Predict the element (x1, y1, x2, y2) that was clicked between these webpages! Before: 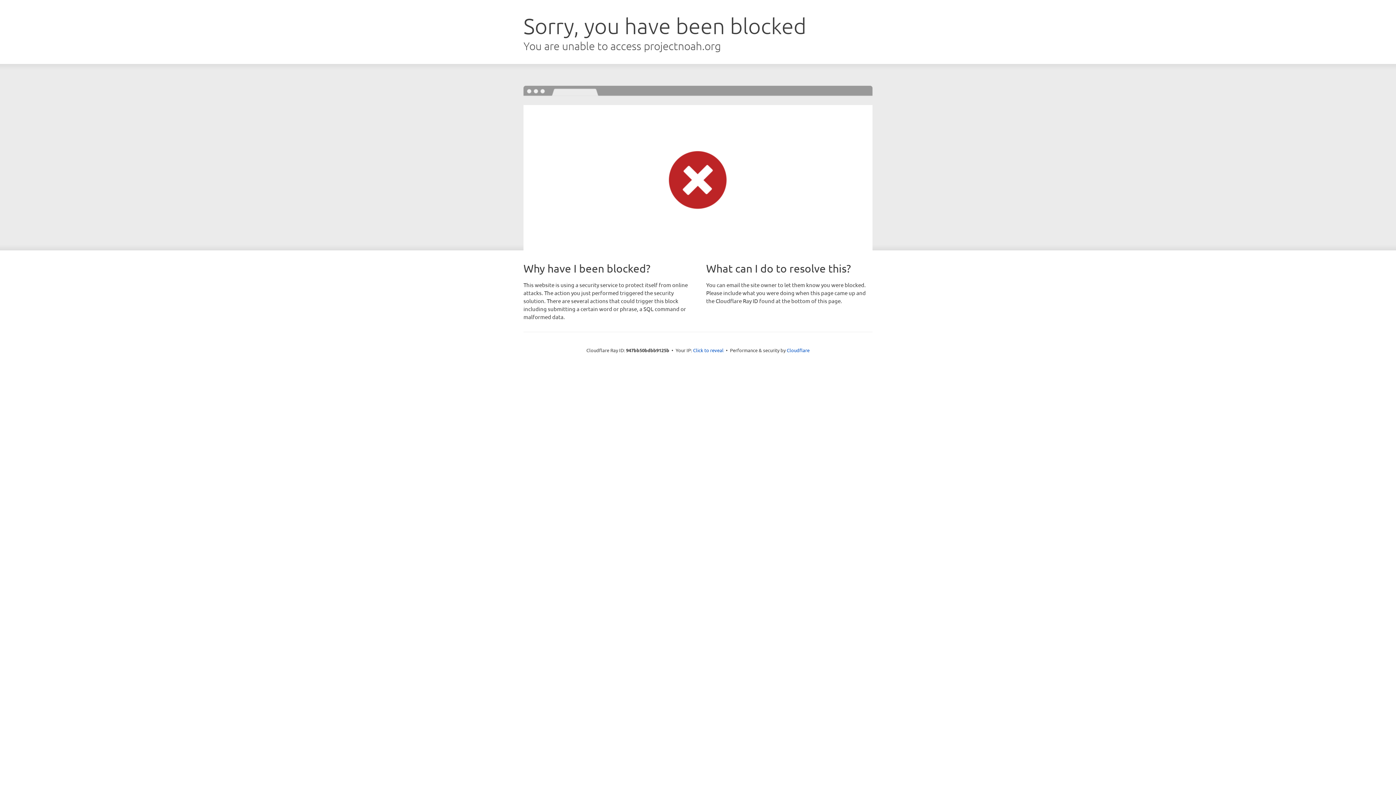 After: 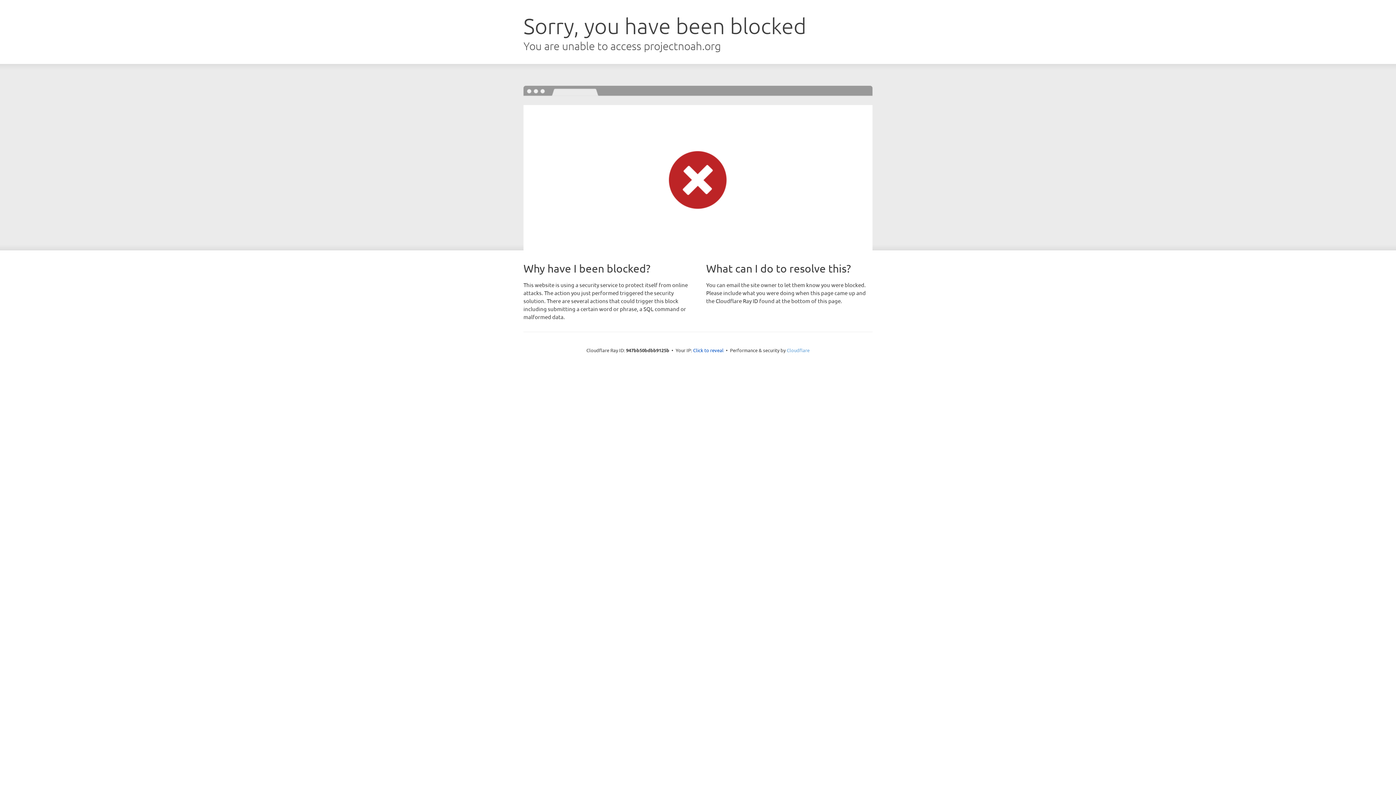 Action: label: Cloudflare bbox: (786, 347, 809, 353)